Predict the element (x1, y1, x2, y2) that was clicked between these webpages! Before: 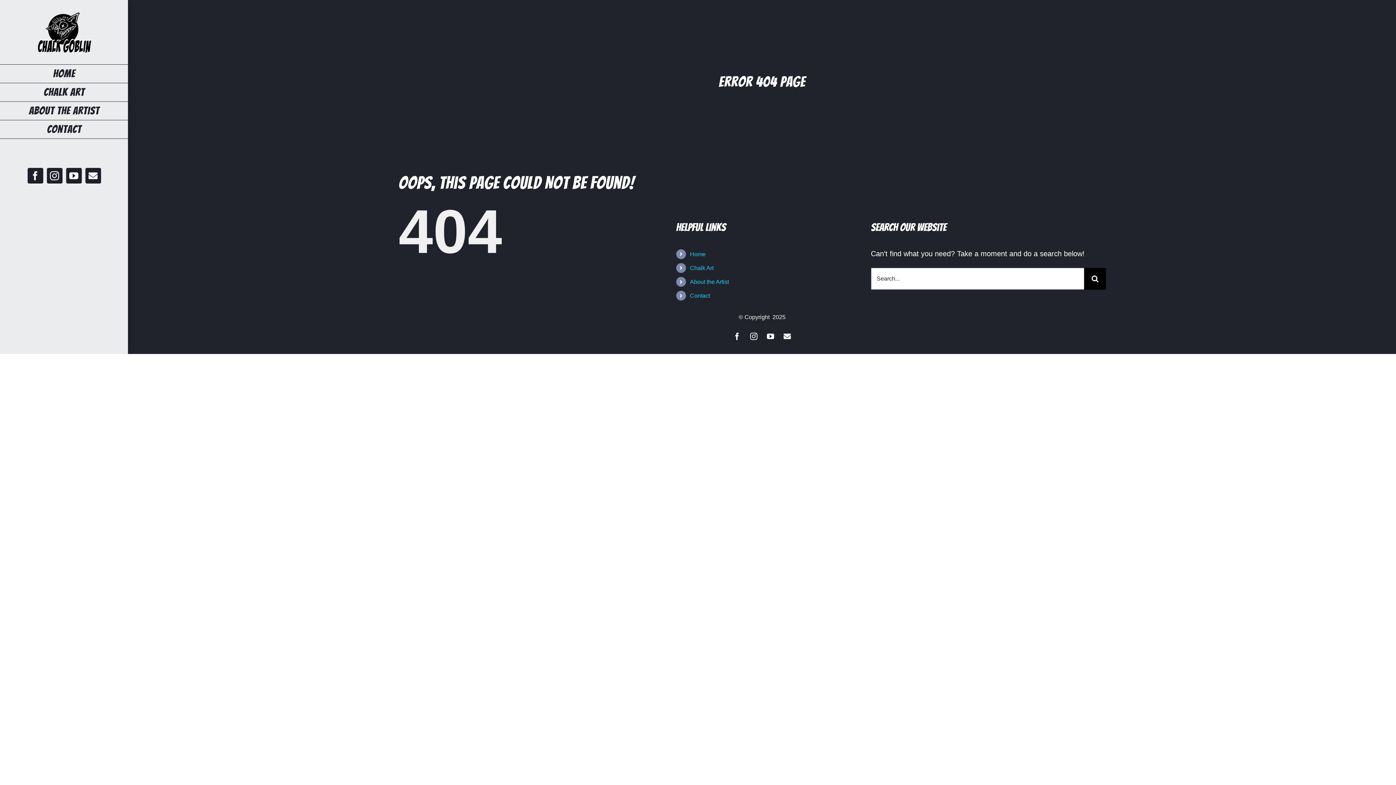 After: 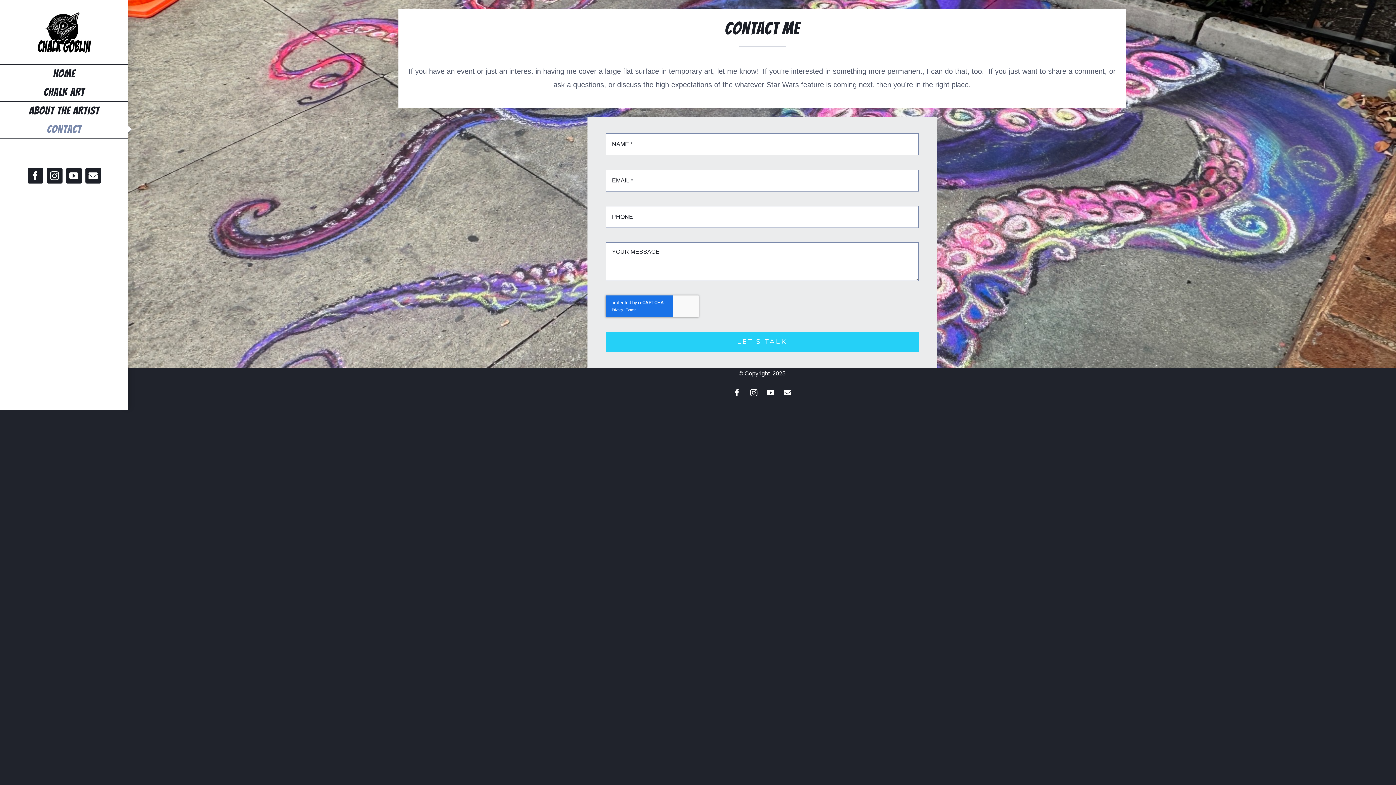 Action: label: Email bbox: (780, 330, 794, 343)